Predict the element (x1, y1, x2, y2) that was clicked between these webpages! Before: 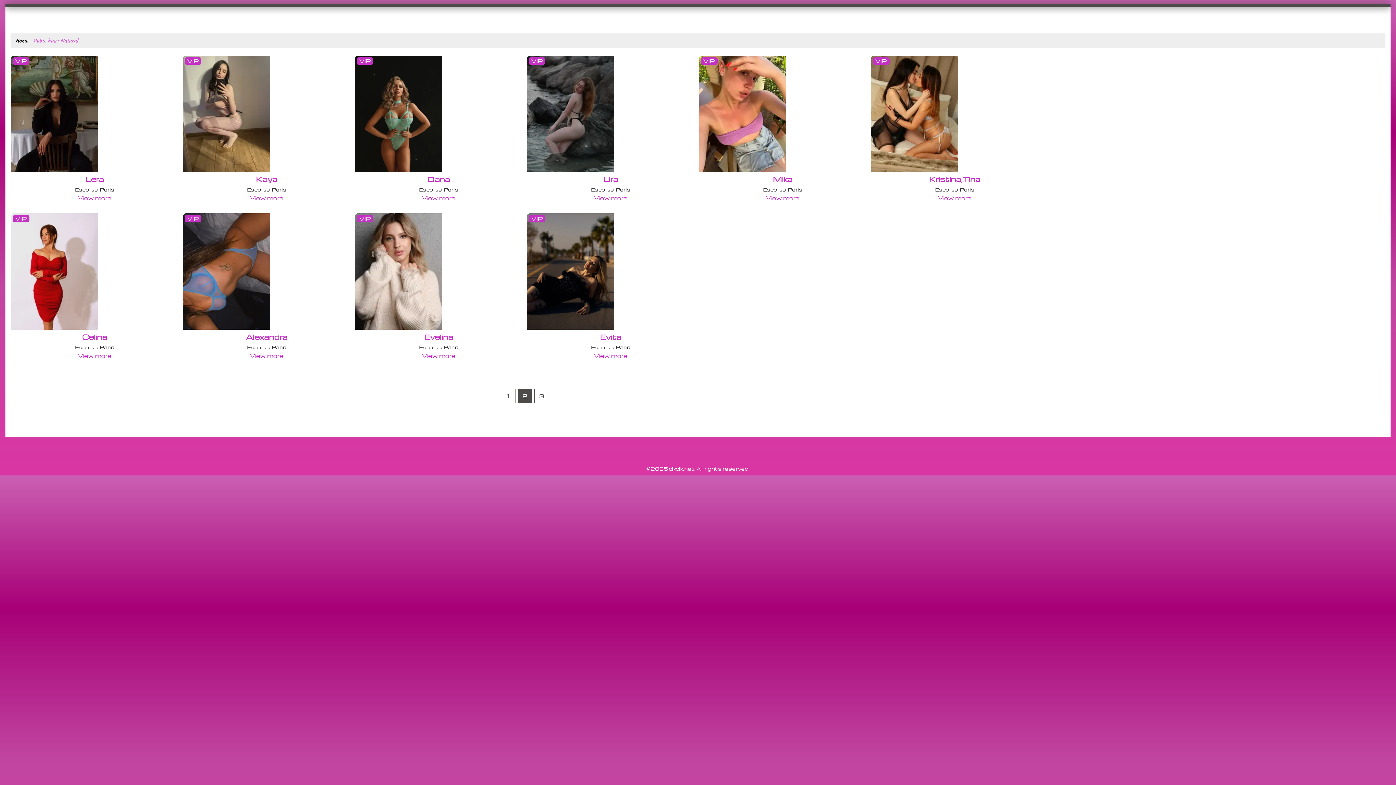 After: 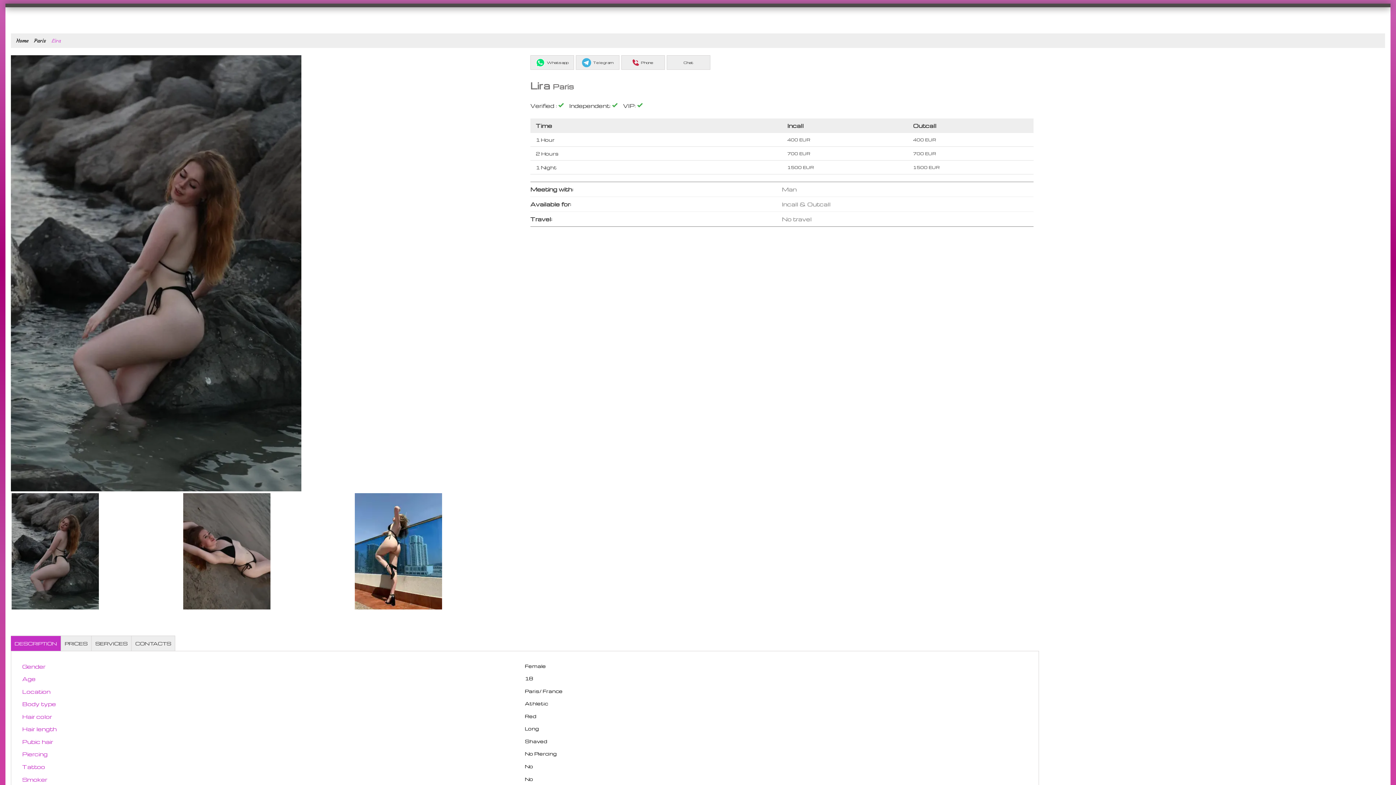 Action: bbox: (532, 176, 689, 182) label: Lira